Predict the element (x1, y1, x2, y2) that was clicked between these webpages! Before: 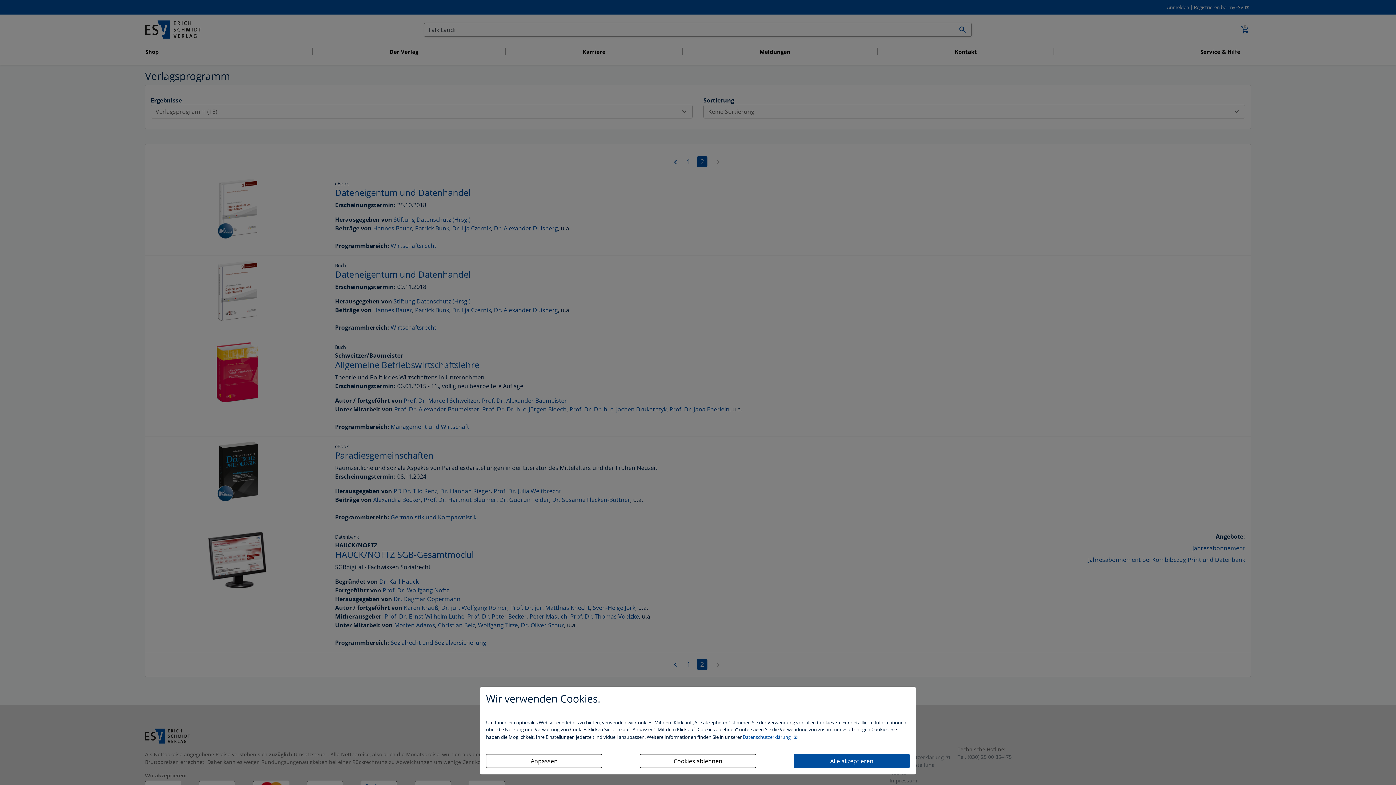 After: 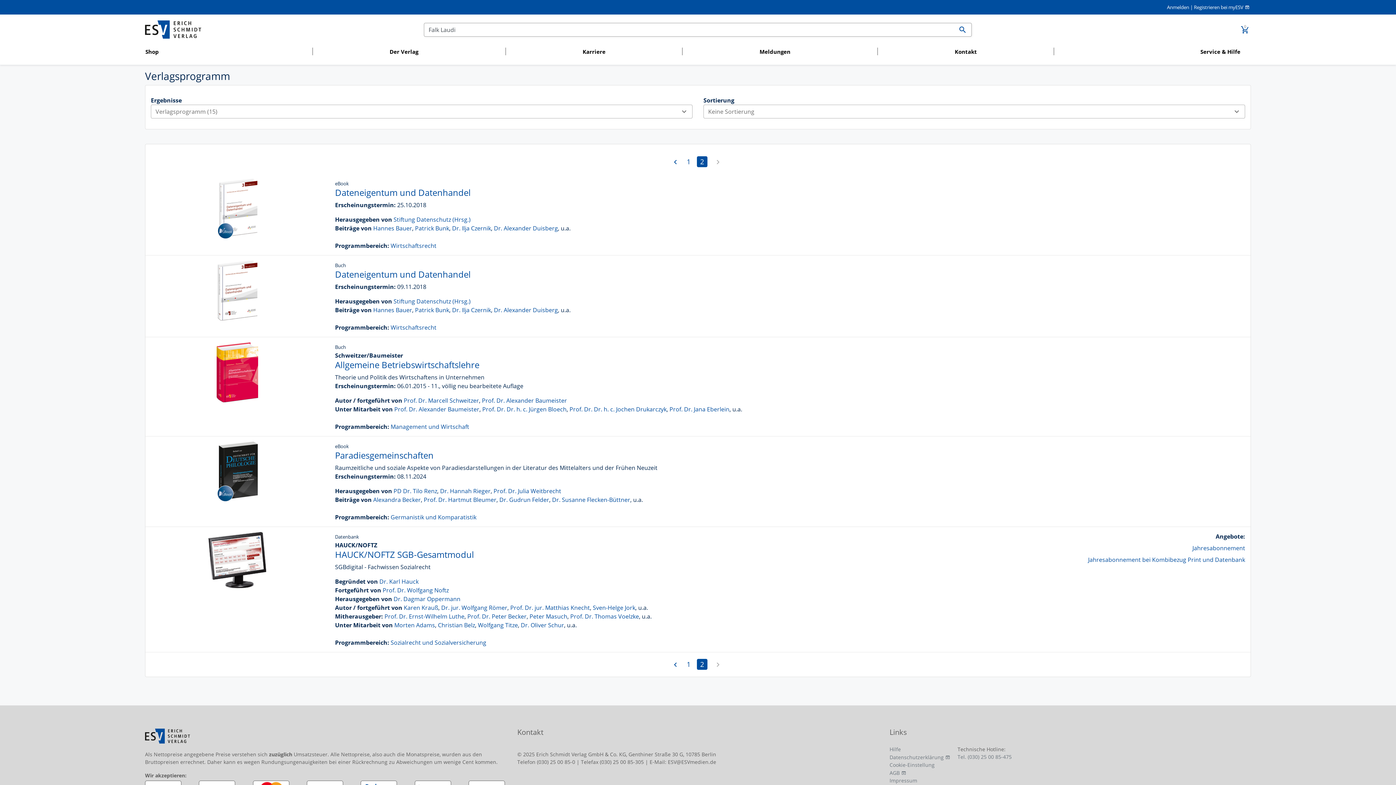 Action: label: Alle akzeptieren bbox: (793, 754, 910, 768)